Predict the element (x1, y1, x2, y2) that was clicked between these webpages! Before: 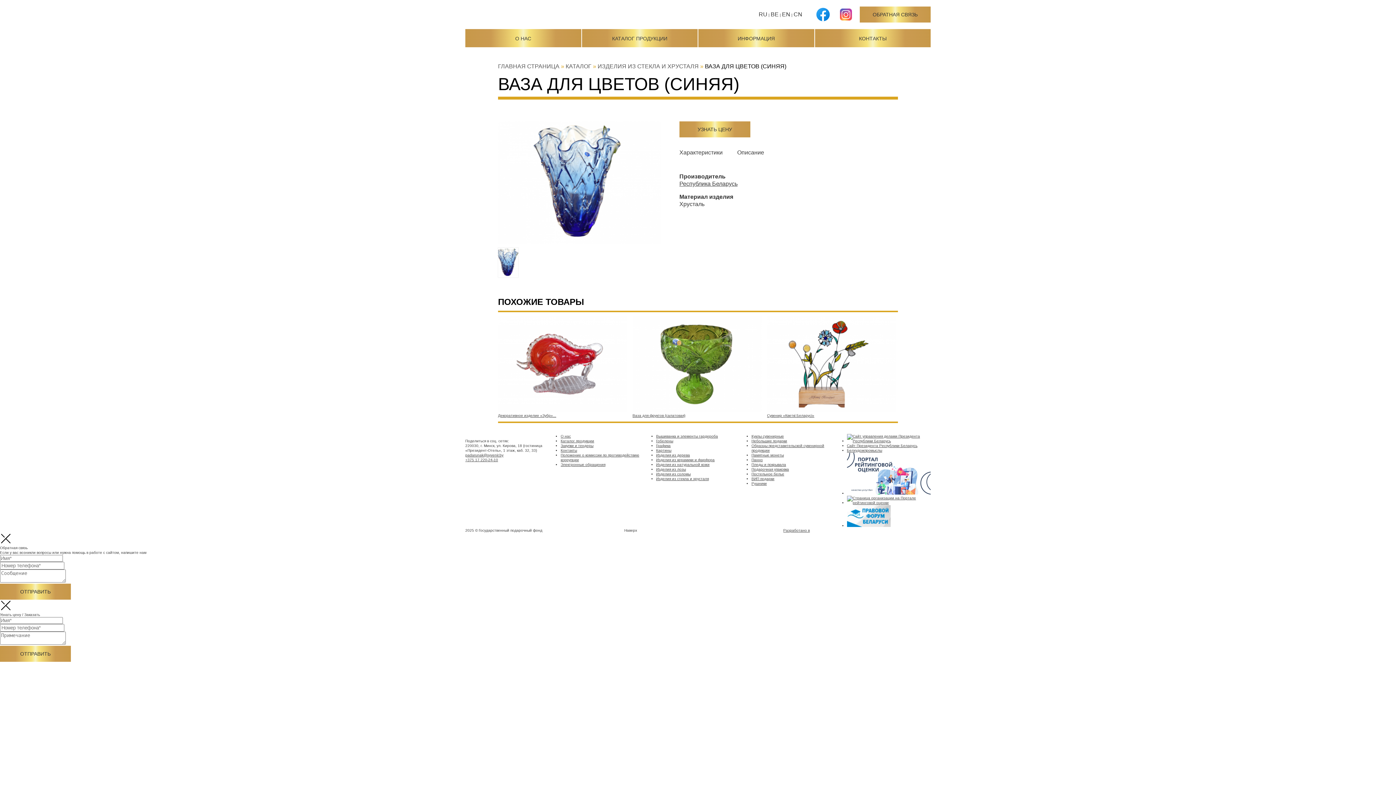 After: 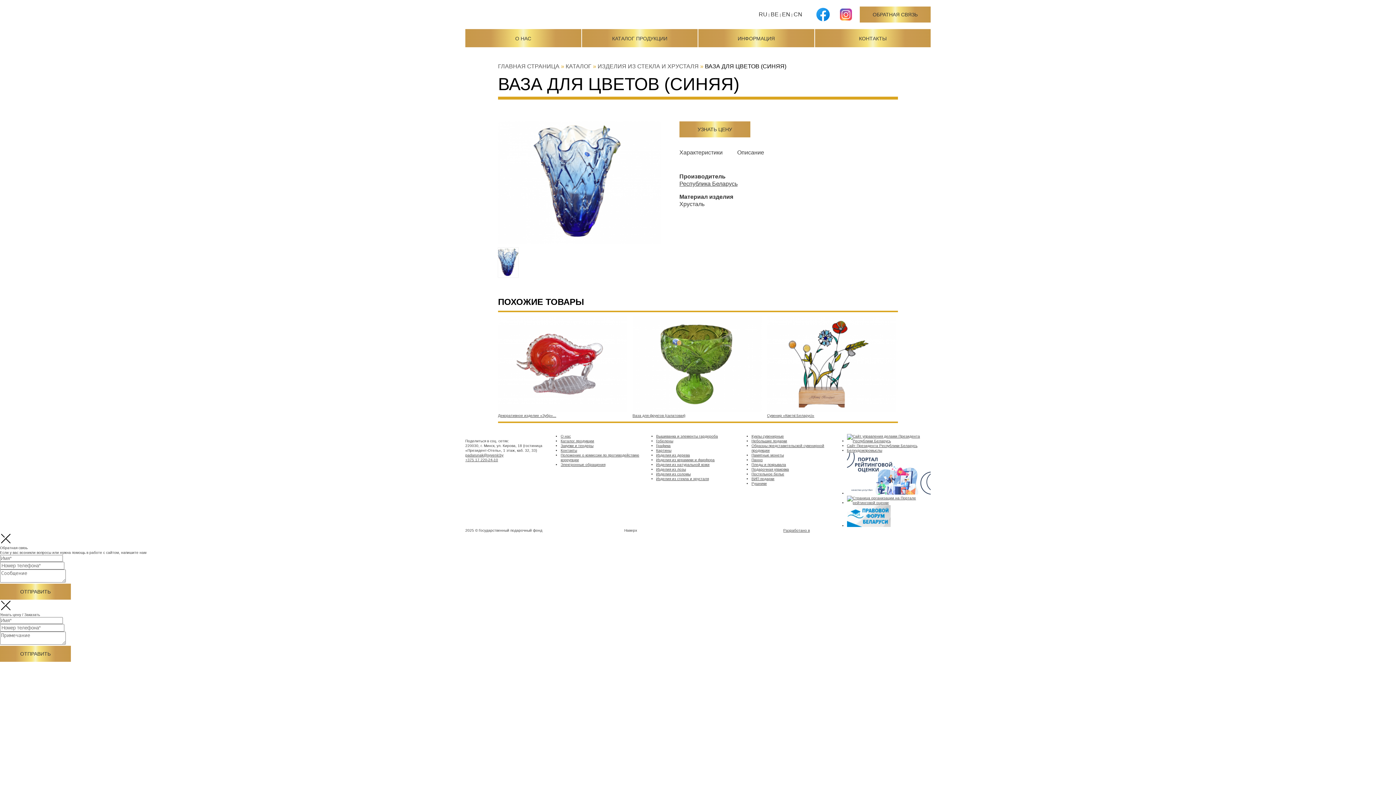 Action: label: BE bbox: (770, 11, 778, 17)